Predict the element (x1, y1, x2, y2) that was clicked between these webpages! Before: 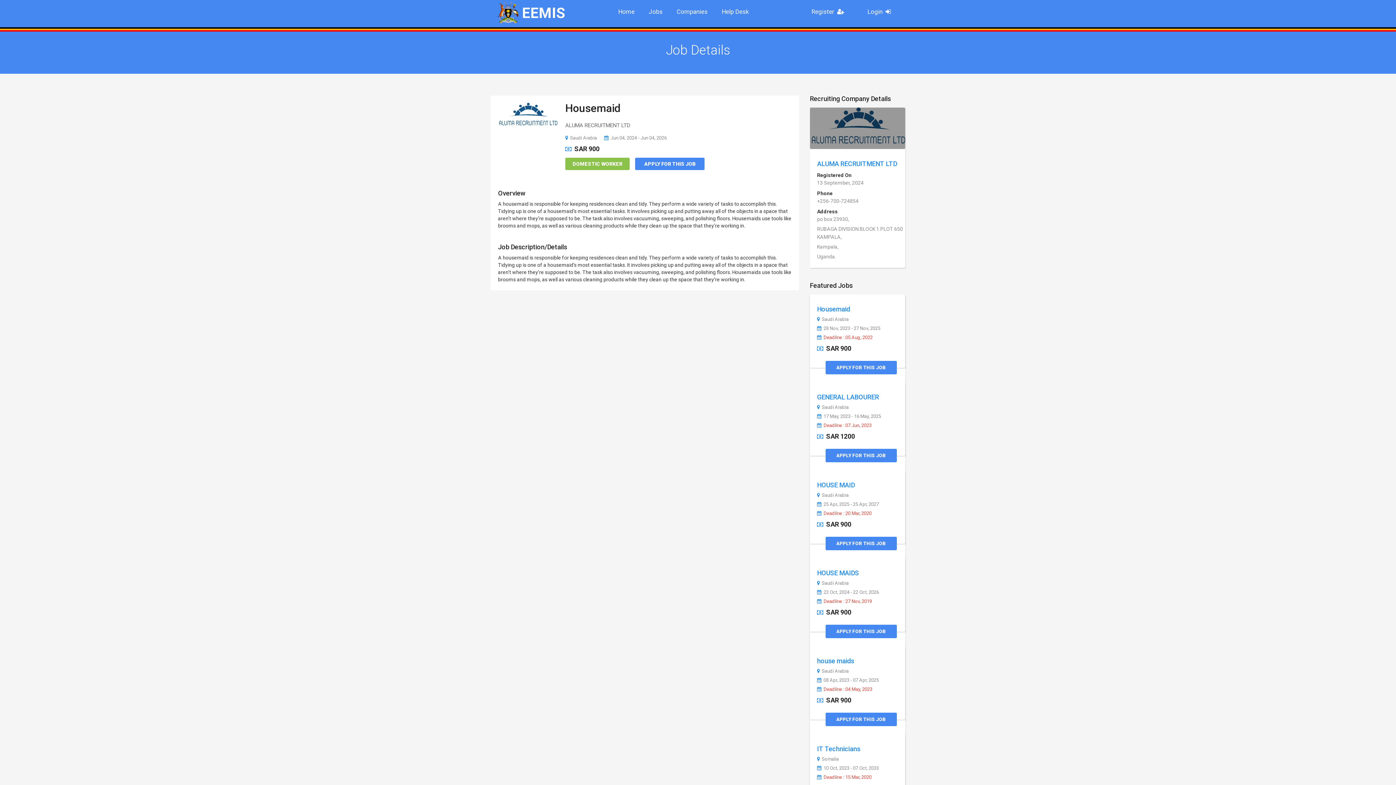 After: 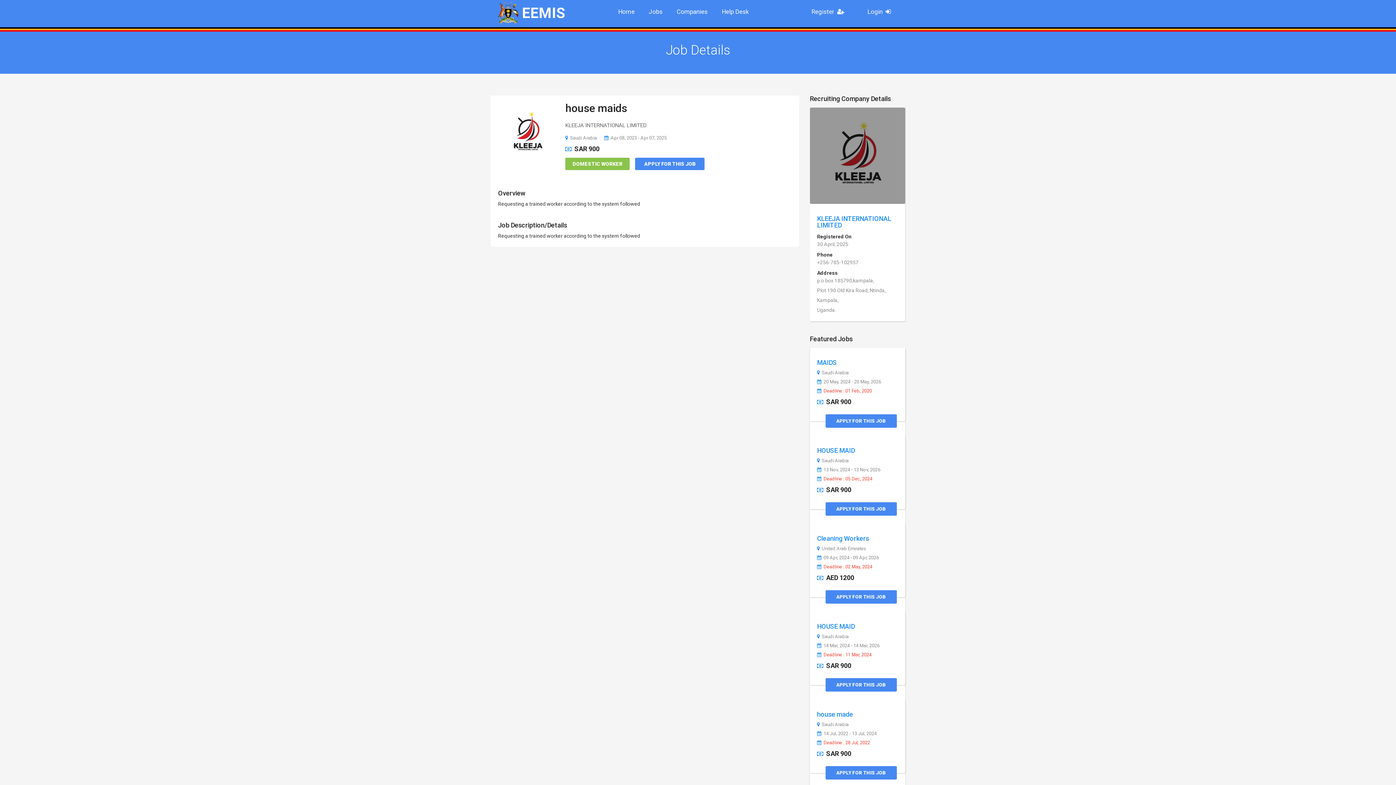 Action: bbox: (825, 713, 897, 726) label: APPLY FOR THIS JOB